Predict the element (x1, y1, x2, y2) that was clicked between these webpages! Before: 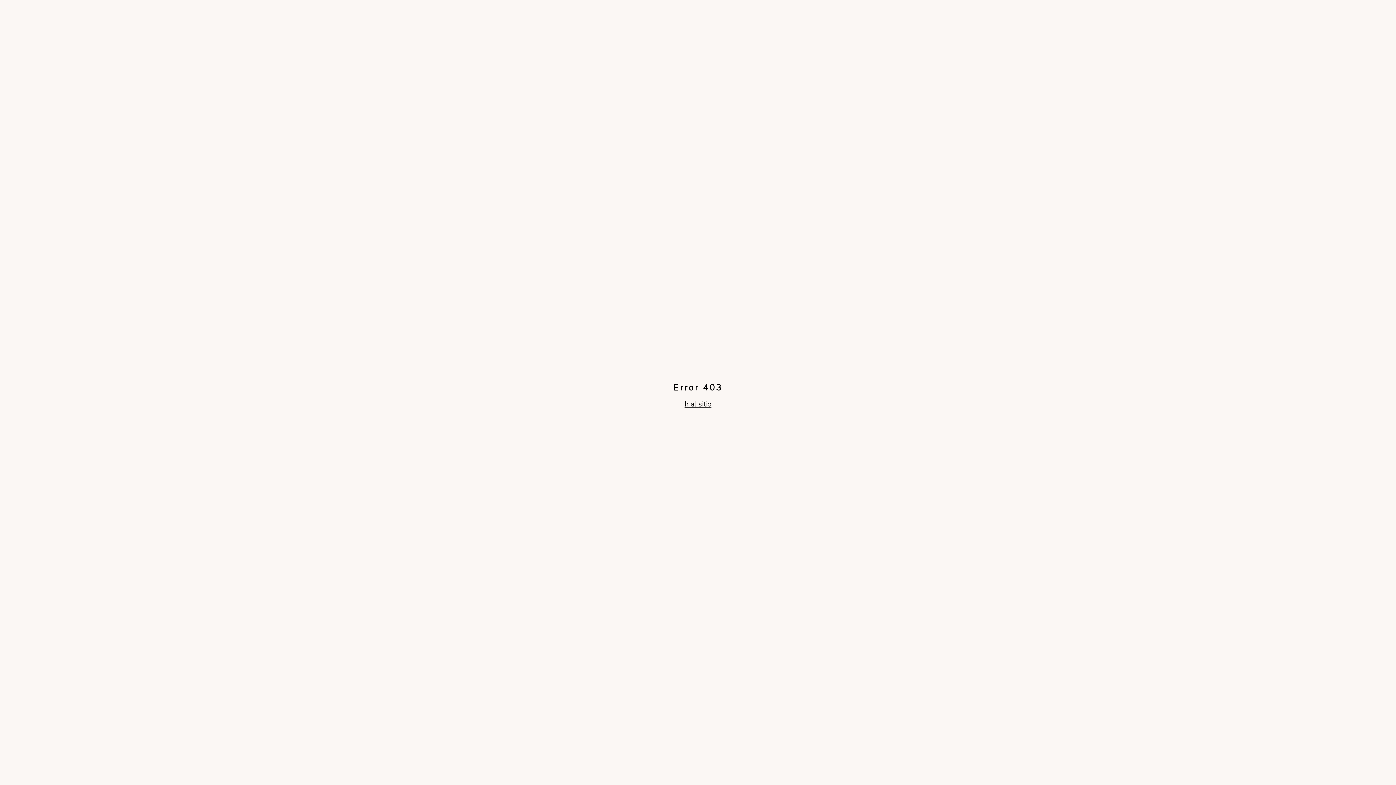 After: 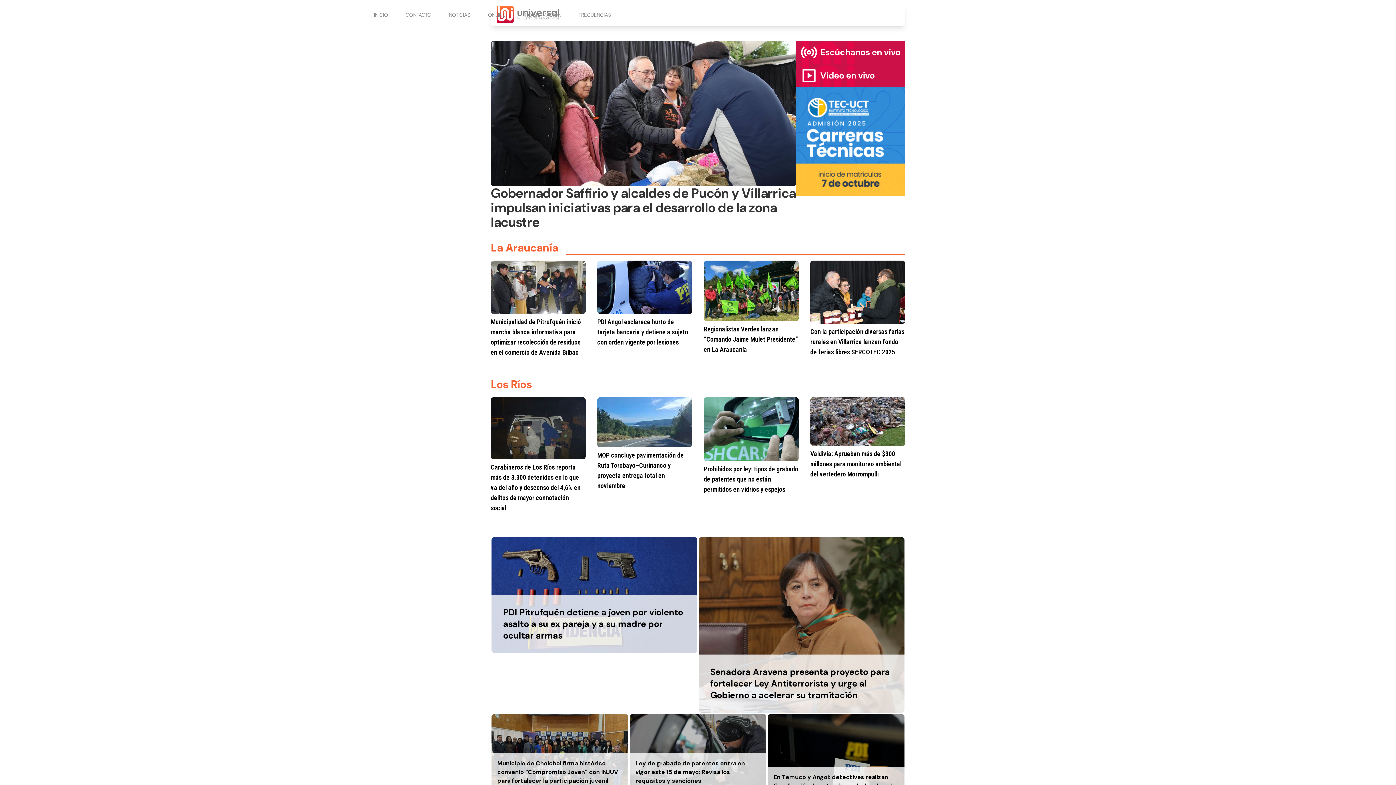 Action: bbox: (684, 399, 711, 409) label: Ir al sitio